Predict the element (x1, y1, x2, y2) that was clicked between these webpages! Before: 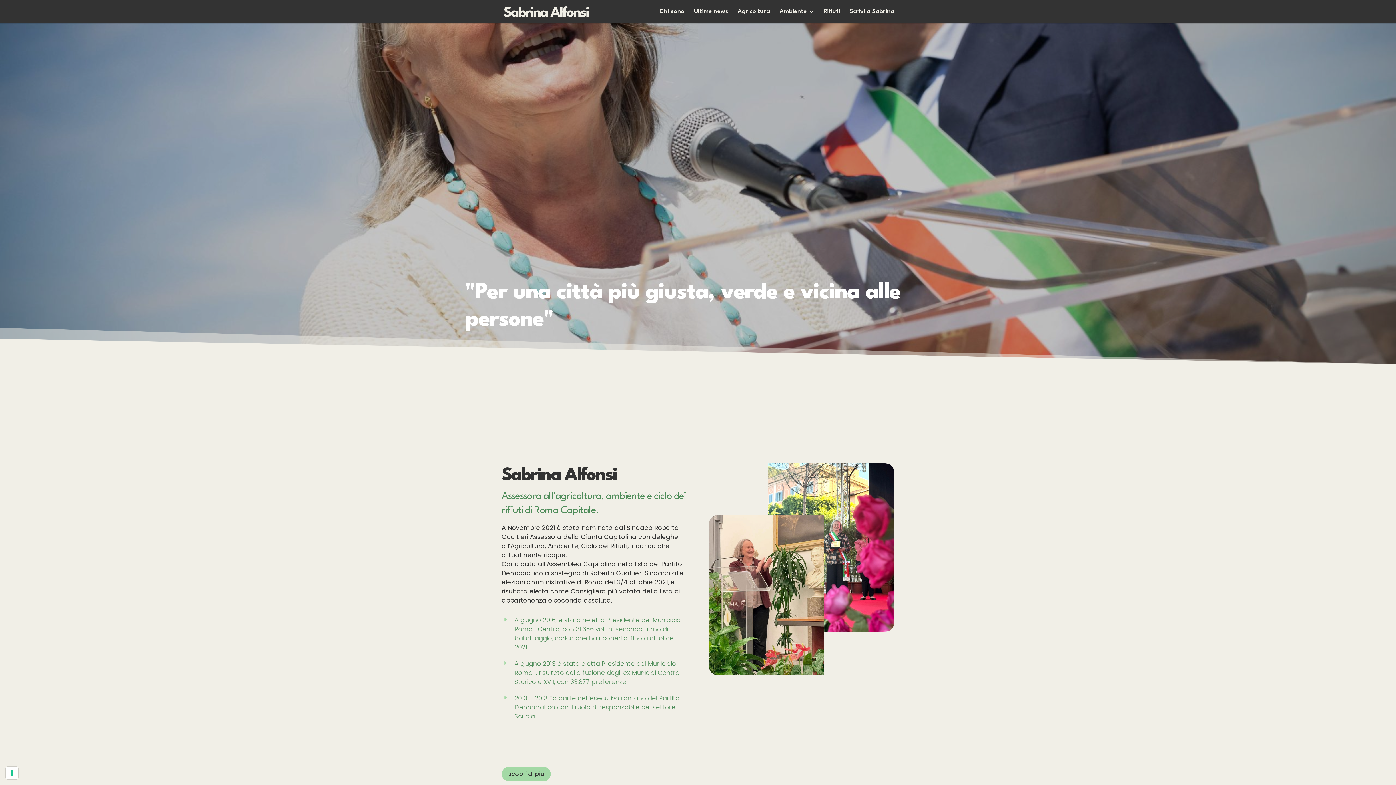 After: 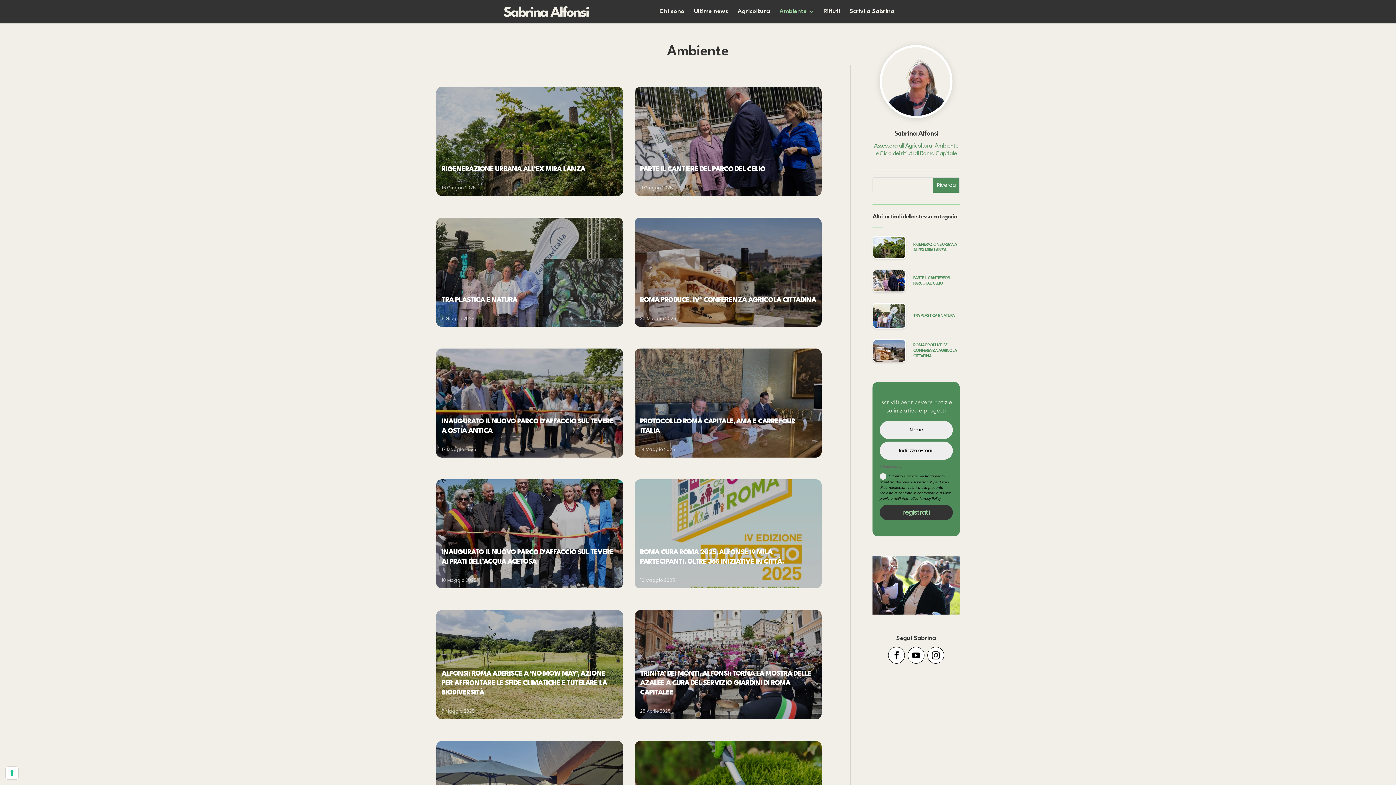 Action: label: Ambiente bbox: (779, 9, 814, 23)